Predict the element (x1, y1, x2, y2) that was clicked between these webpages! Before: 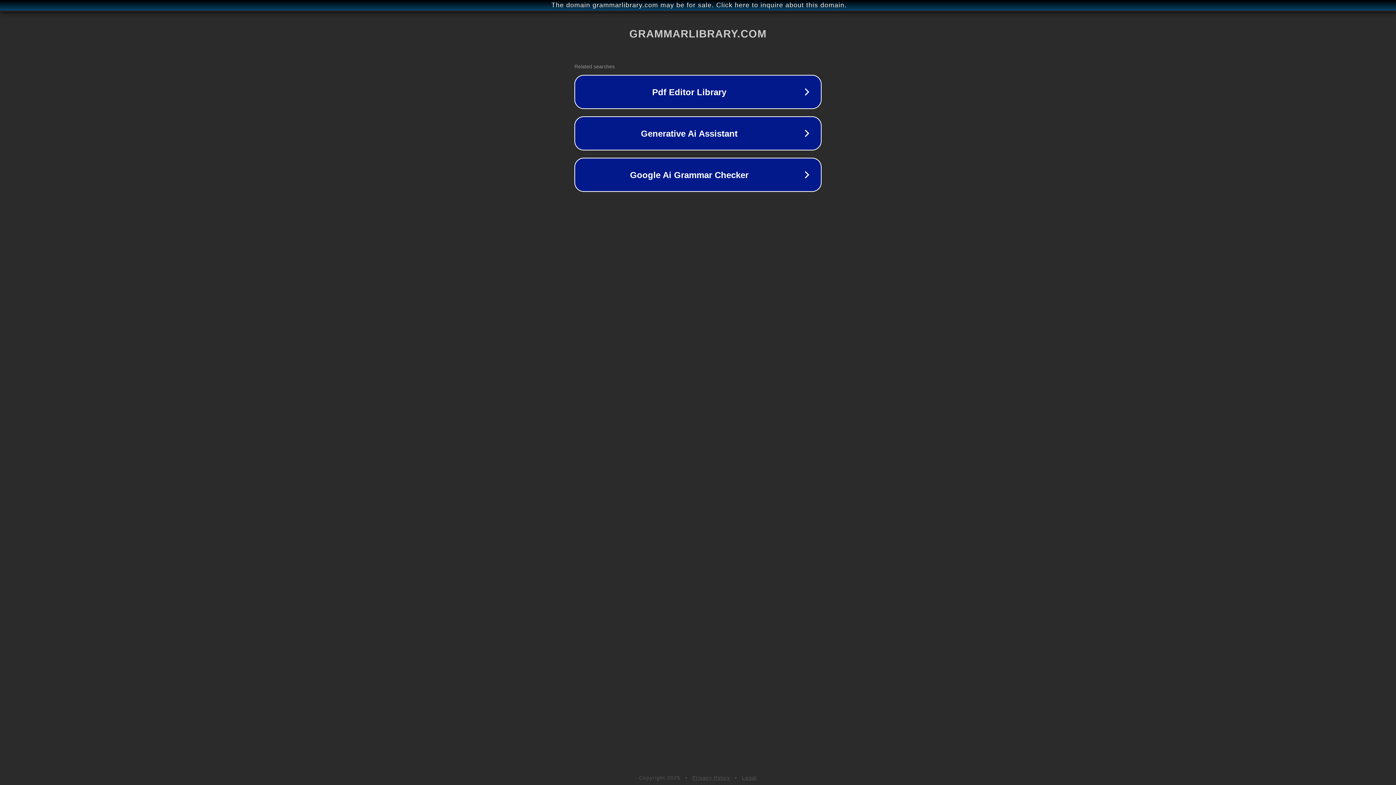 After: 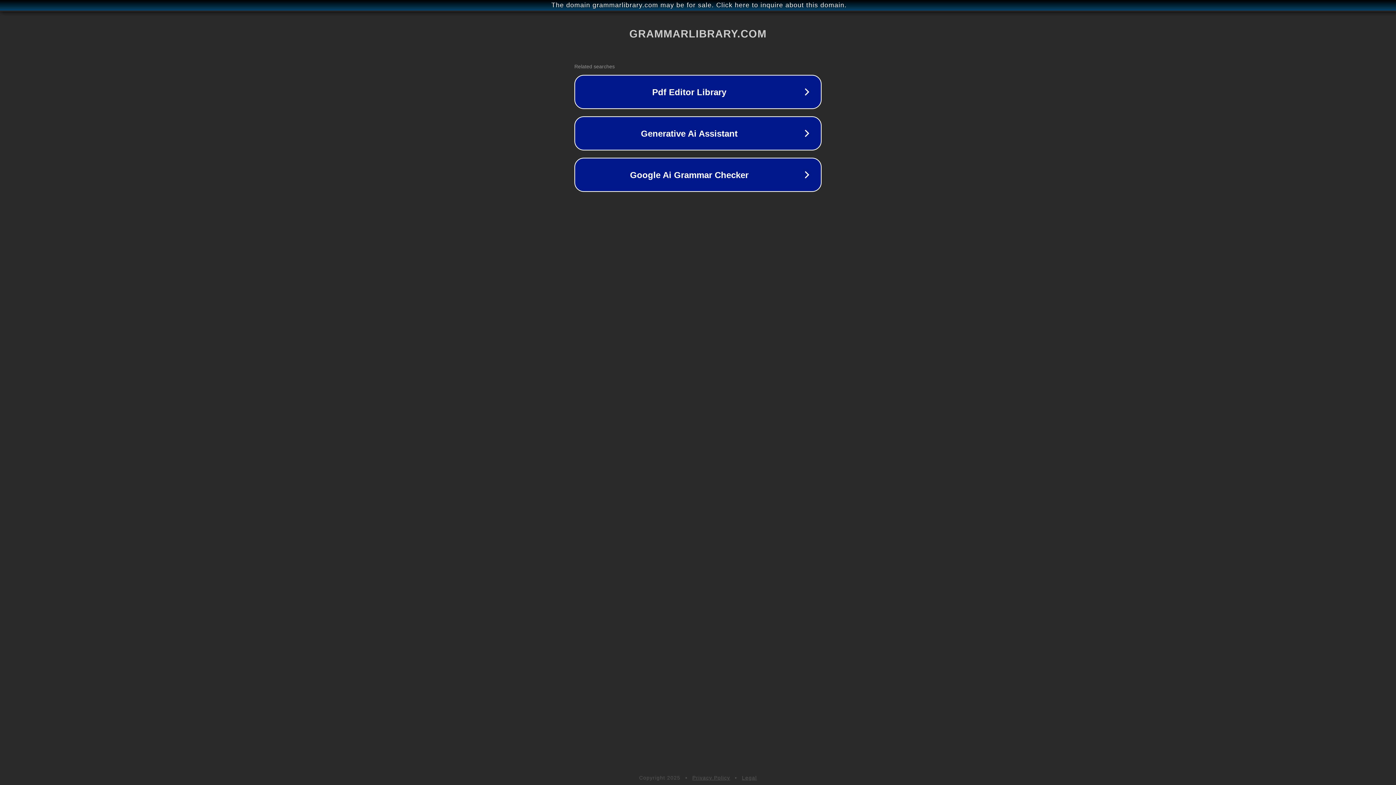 Action: bbox: (742, 775, 757, 781) label: Legal